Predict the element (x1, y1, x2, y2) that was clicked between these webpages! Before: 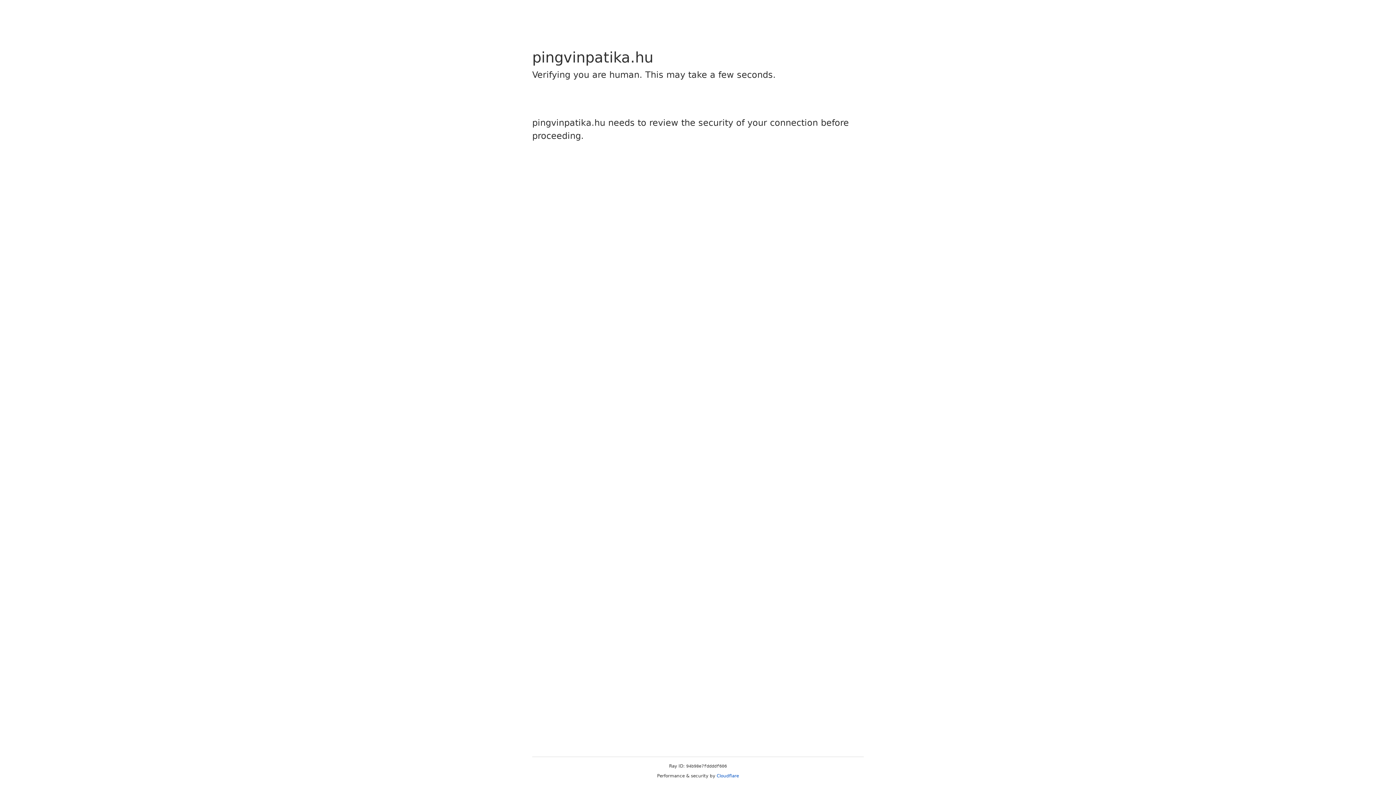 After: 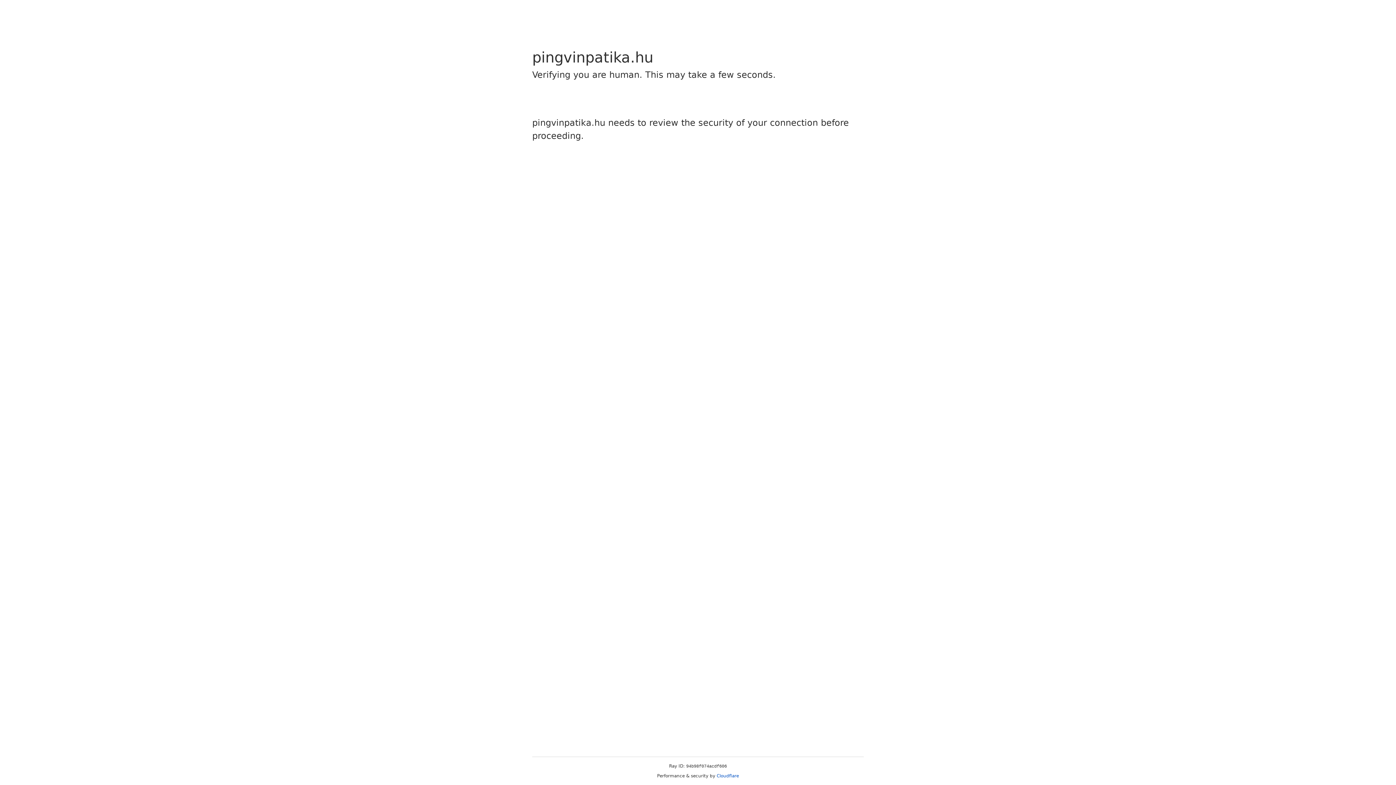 Action: label: Cloudflare bbox: (716, 773, 739, 778)